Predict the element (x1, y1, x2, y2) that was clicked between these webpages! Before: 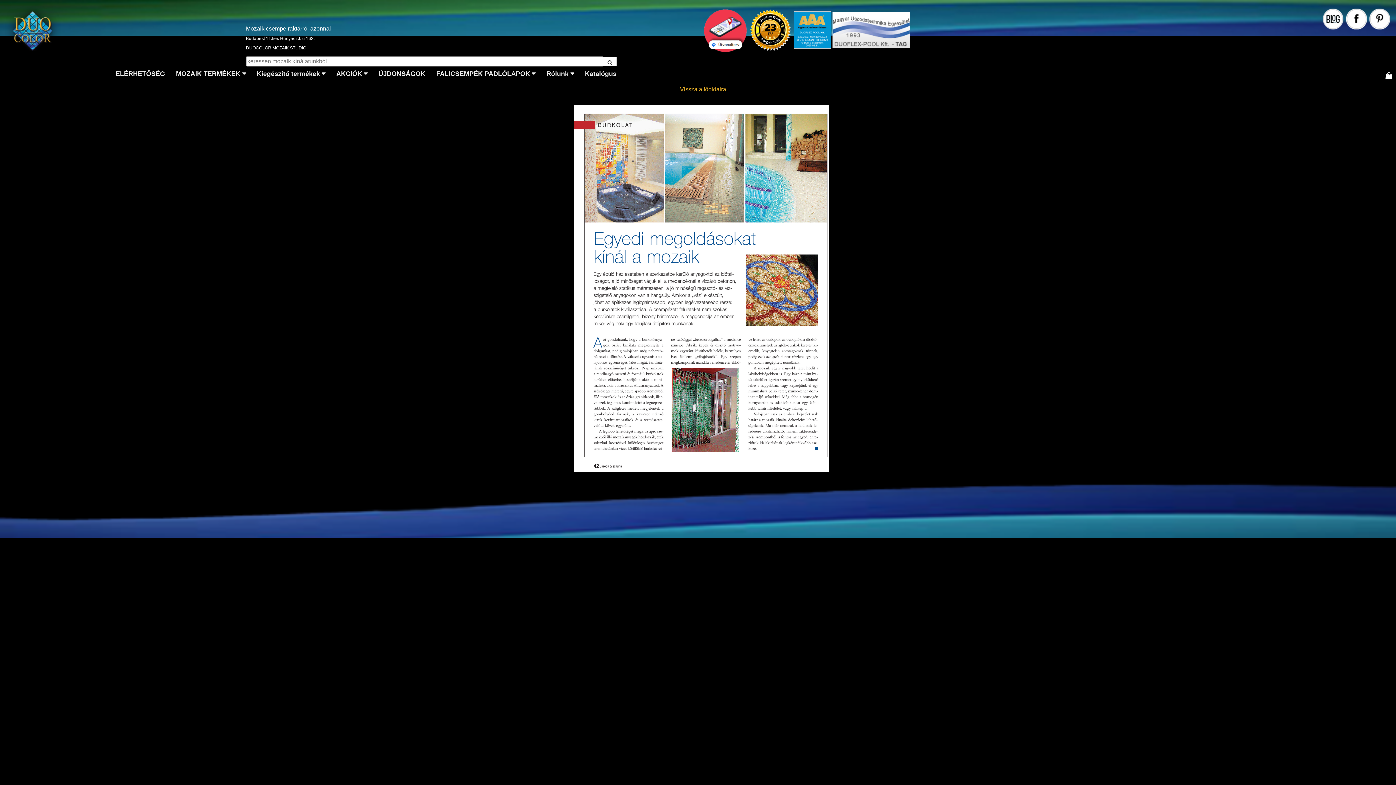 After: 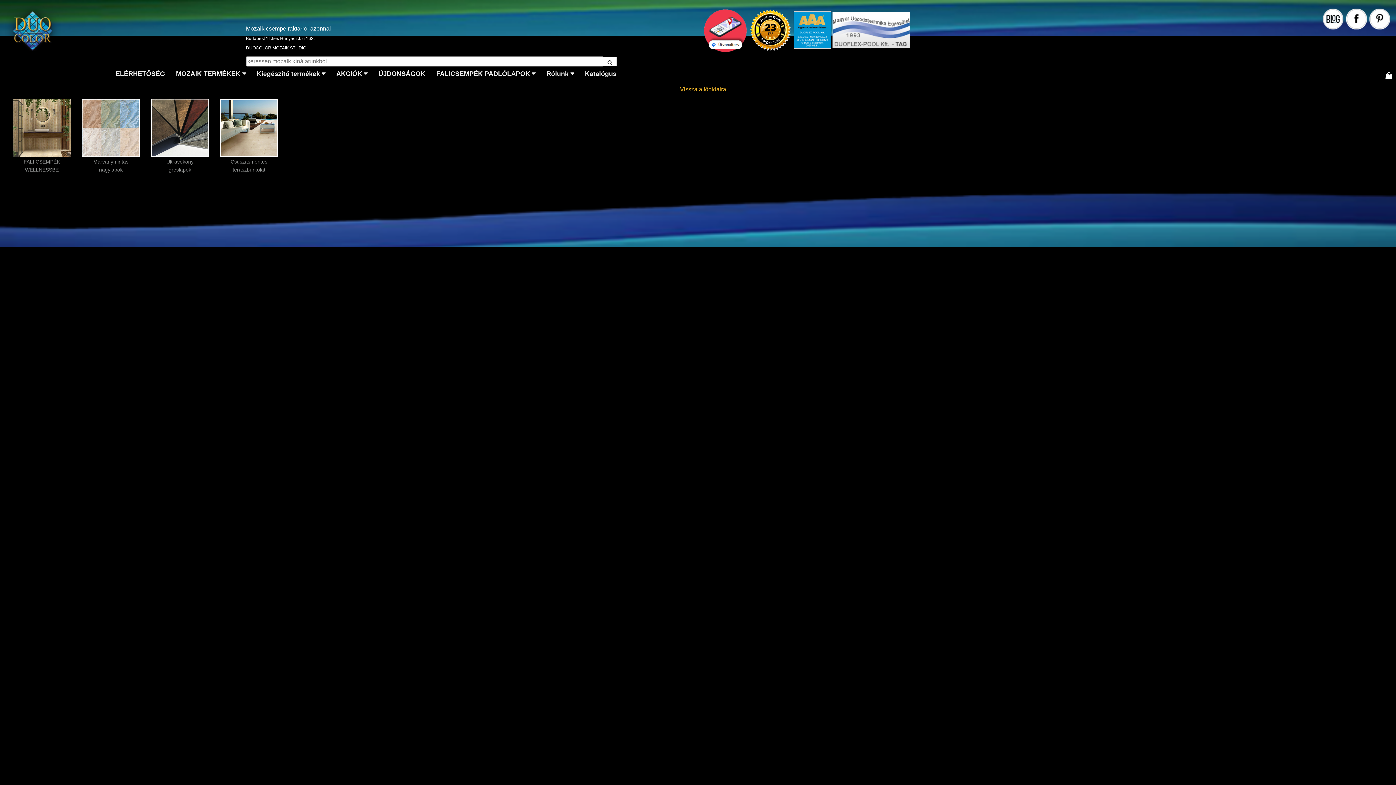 Action: label: FALICSEMPÉK PADLÓLAPOK bbox: (430, 66, 541, 81)